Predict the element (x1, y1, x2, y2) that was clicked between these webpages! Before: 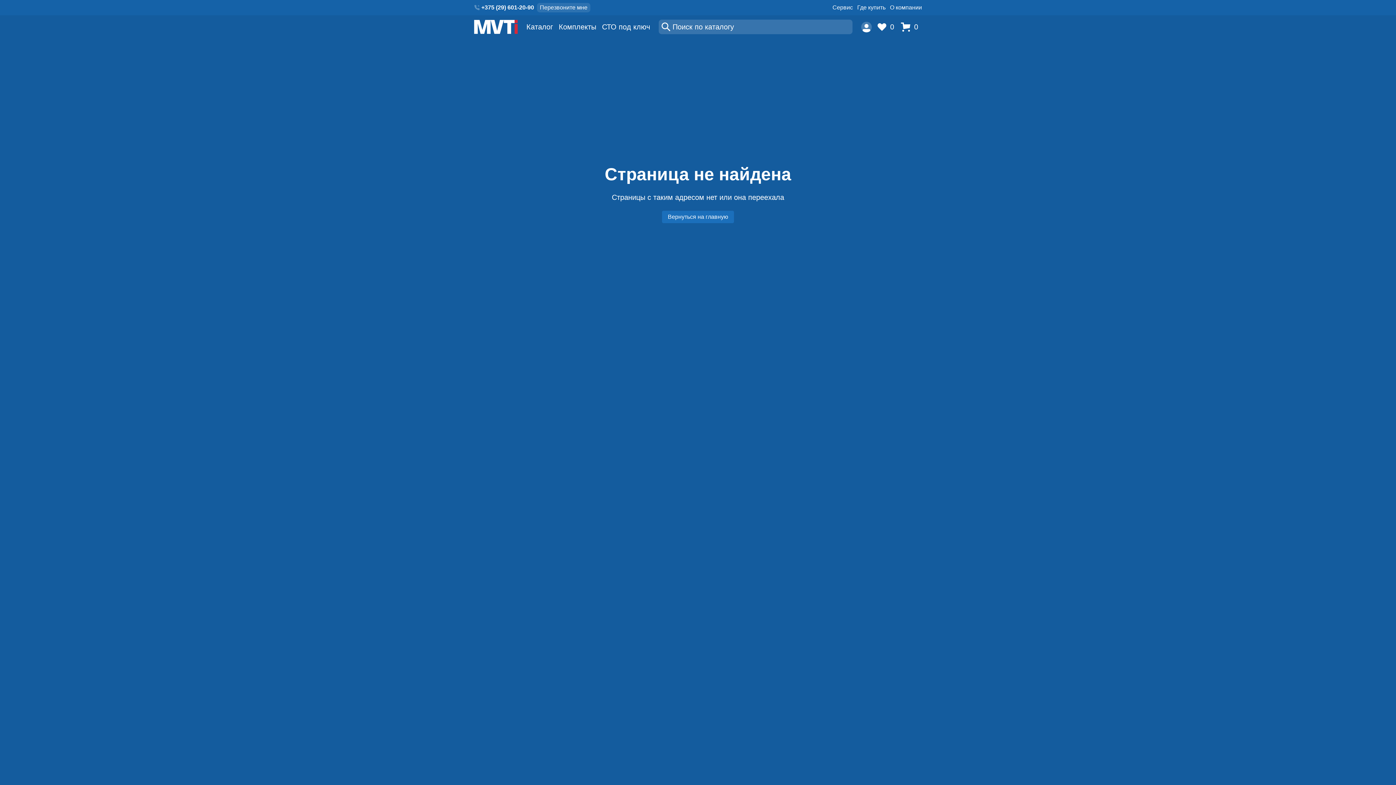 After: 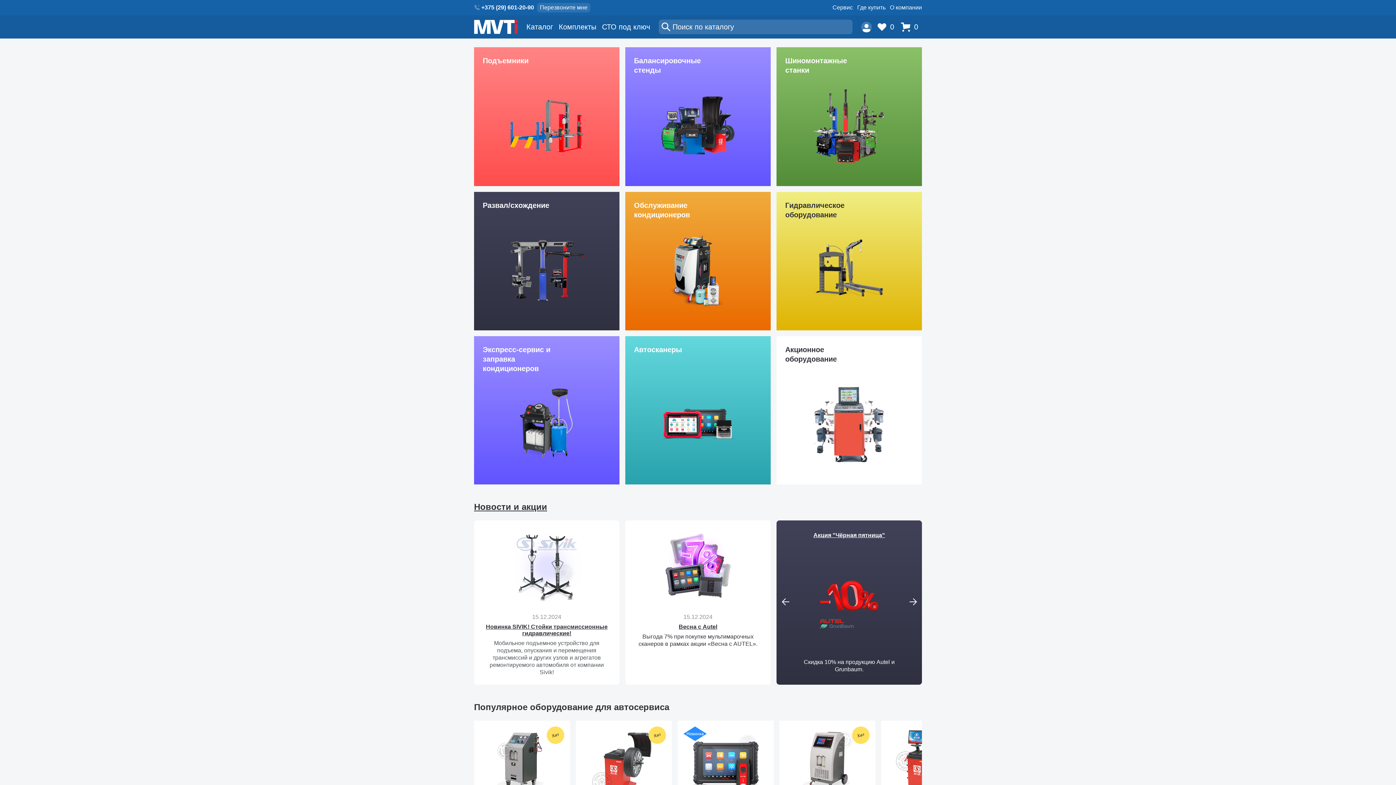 Action: bbox: (662, 210, 734, 223) label: Вернуться на главную